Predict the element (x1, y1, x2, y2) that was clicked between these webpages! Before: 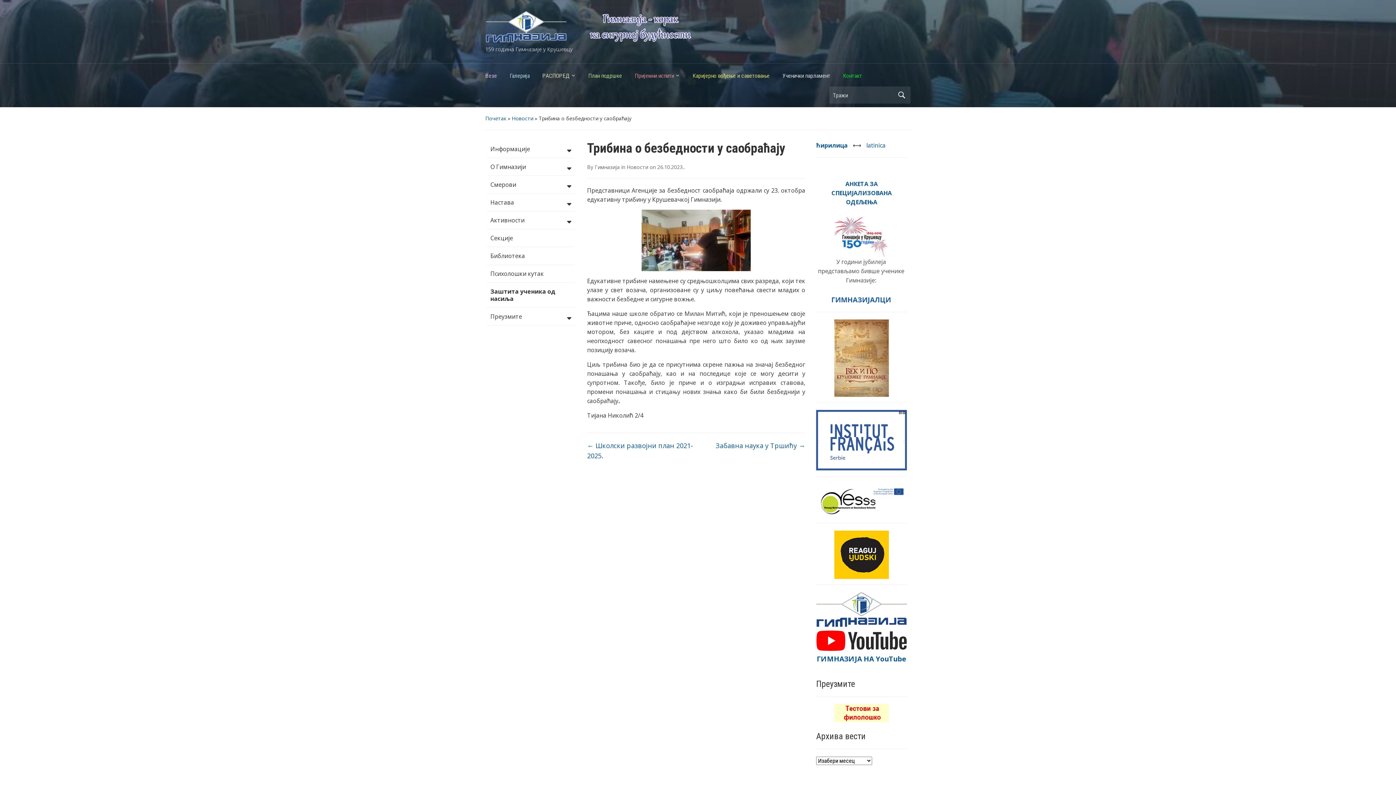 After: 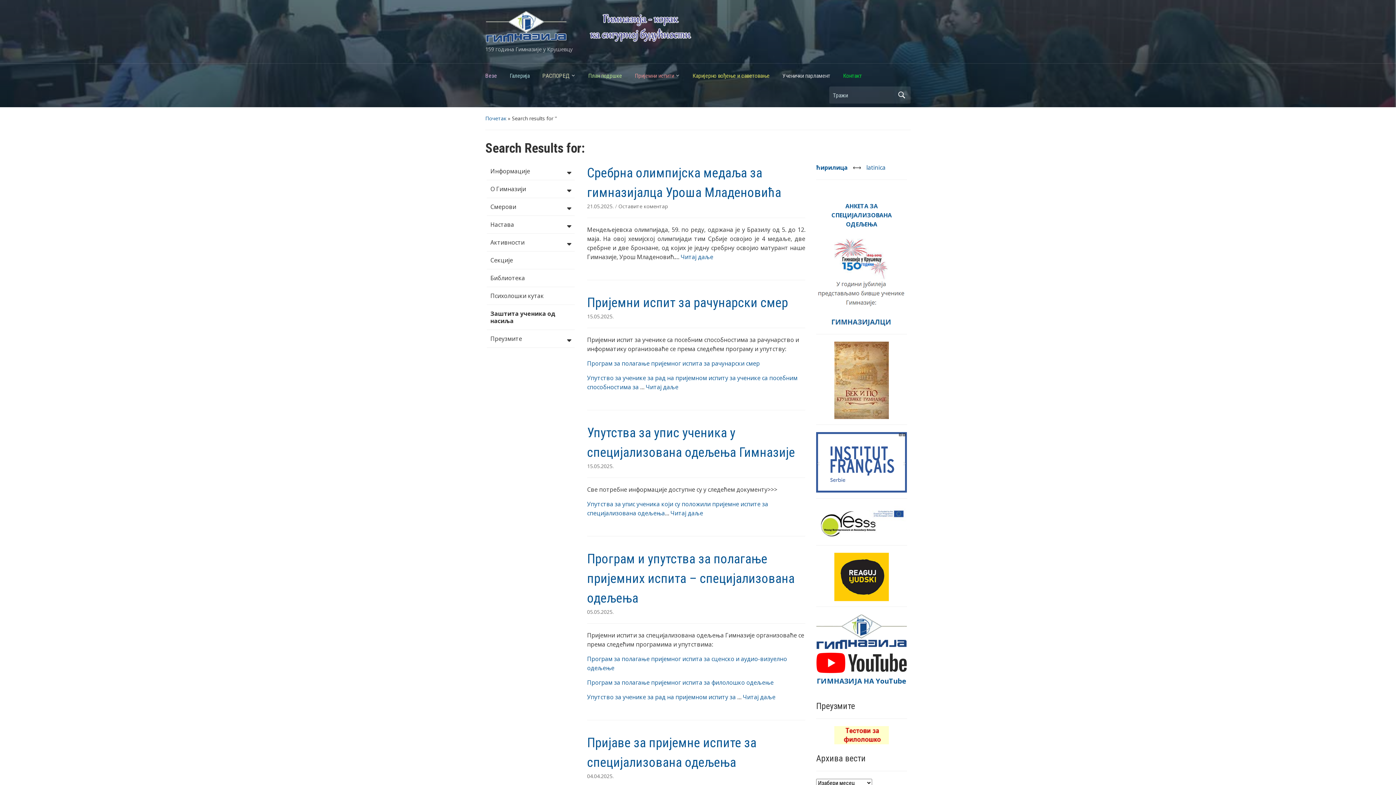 Action: label: Тражи bbox: (896, 87, 907, 102)